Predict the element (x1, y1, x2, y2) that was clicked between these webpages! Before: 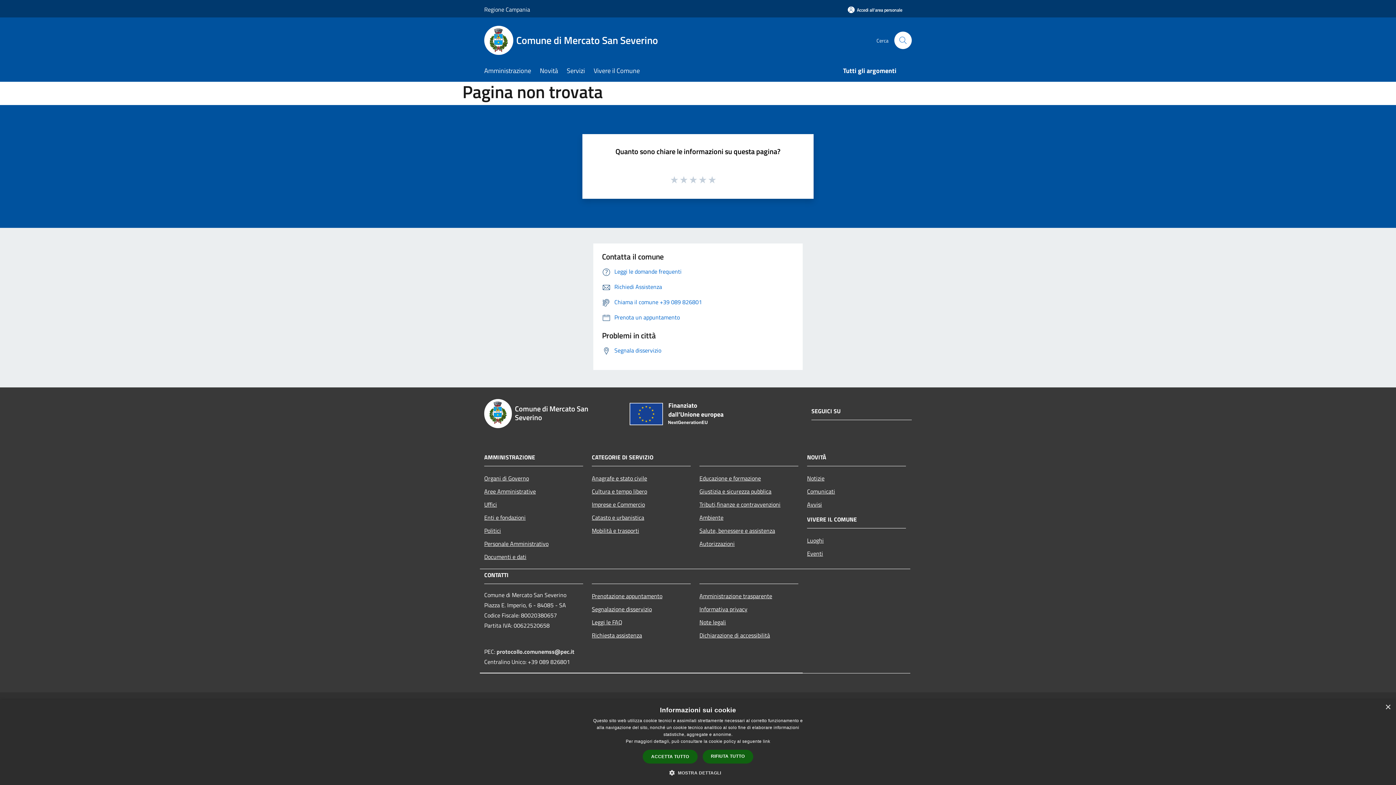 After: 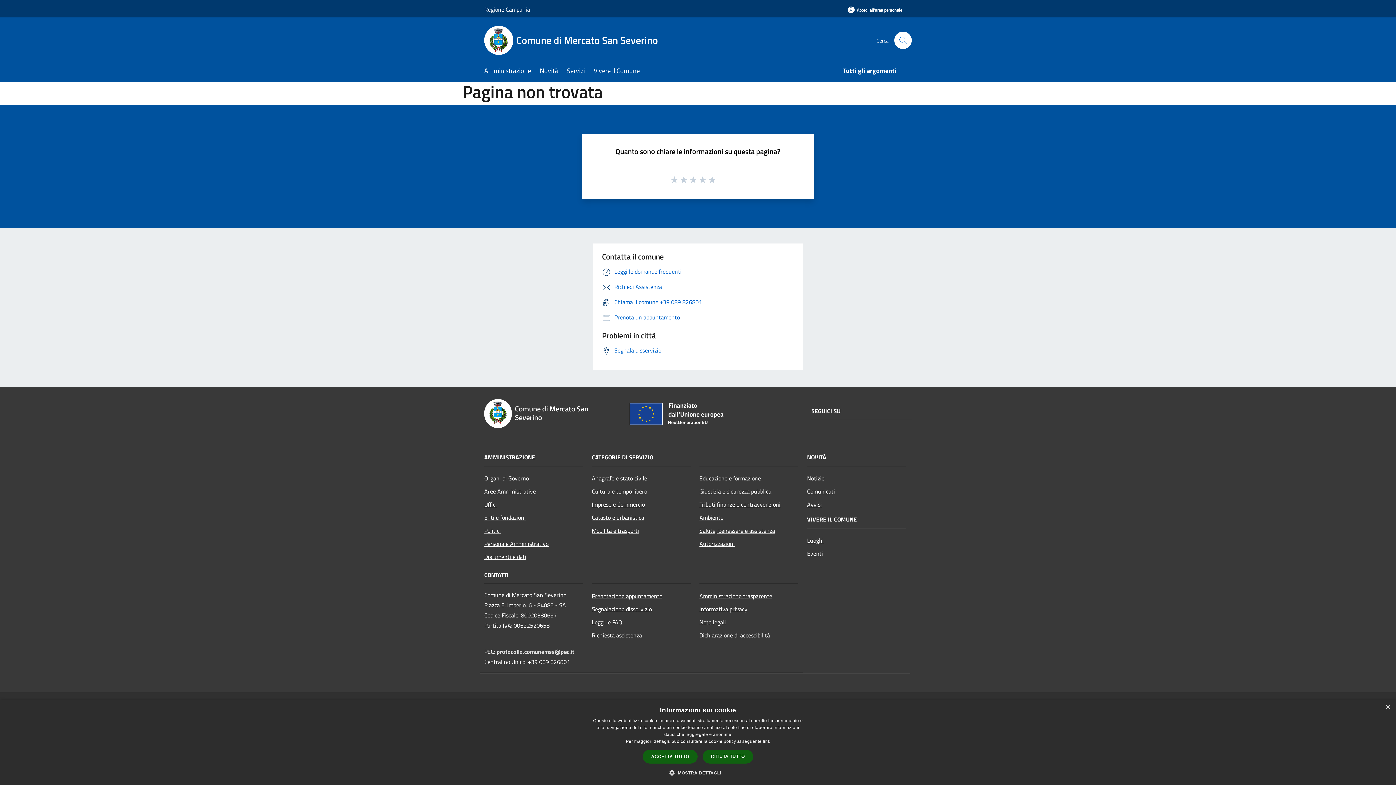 Action: label: Organi di Governo bbox: (484, 471, 583, 484)